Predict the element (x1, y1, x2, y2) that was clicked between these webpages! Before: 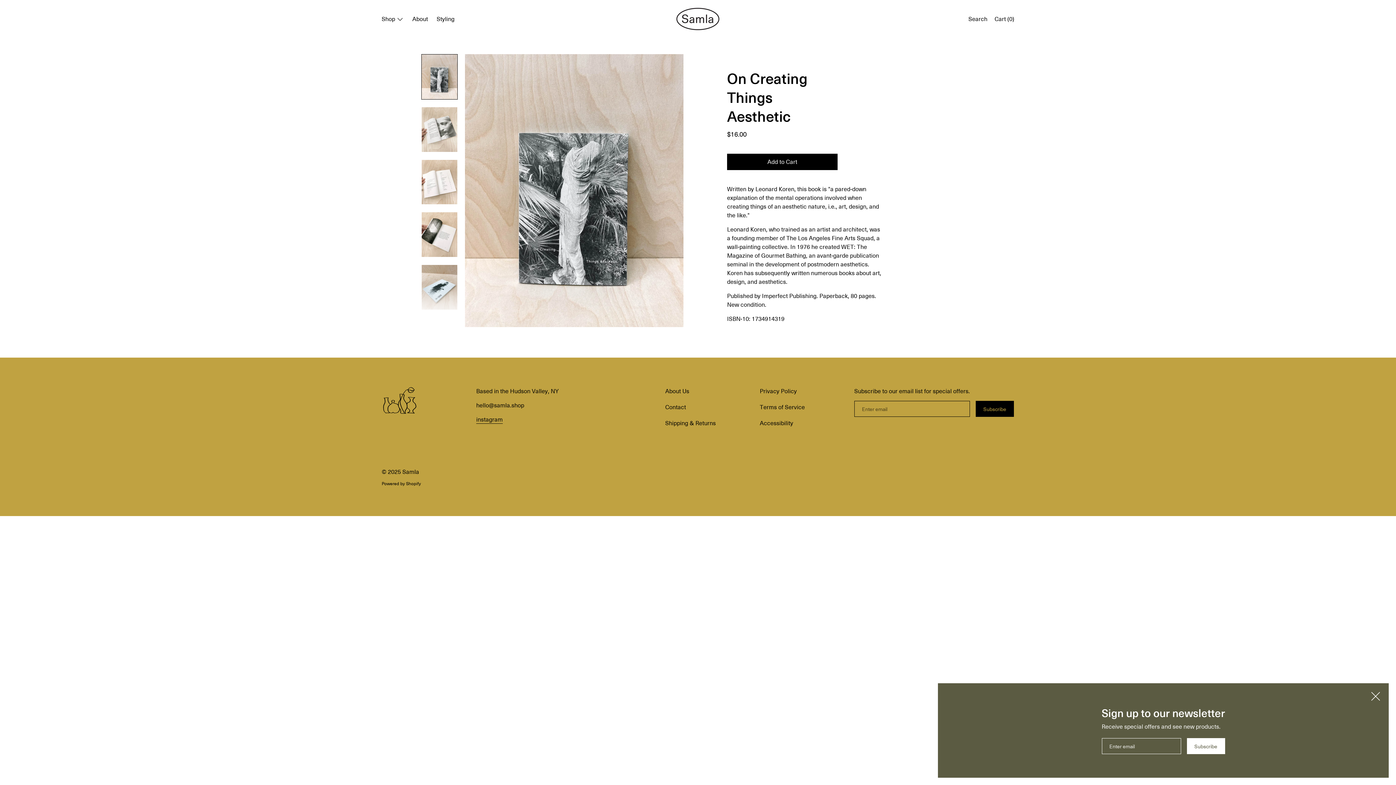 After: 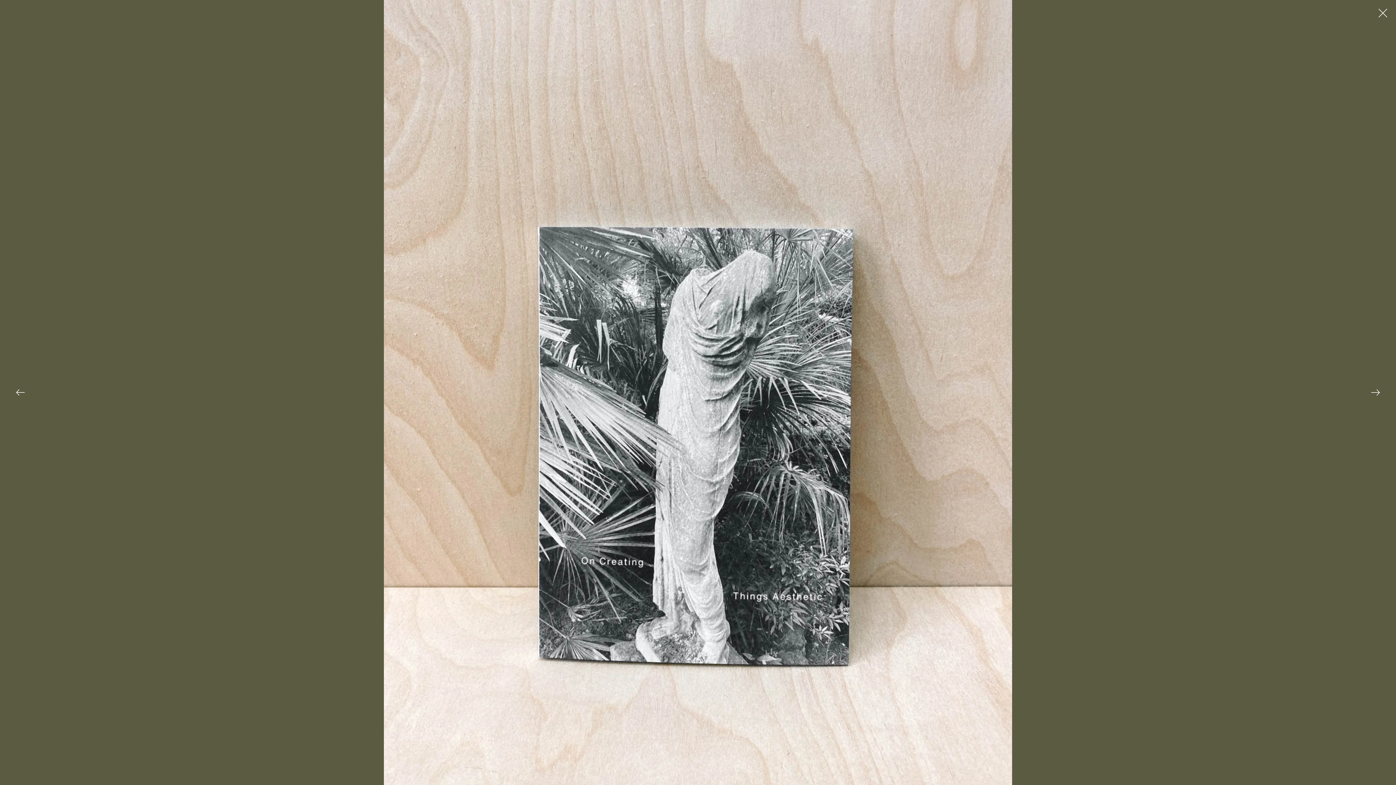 Action: bbox: (465, 54, 683, 327) label: Zoom into image On Creating Things Aesthetic